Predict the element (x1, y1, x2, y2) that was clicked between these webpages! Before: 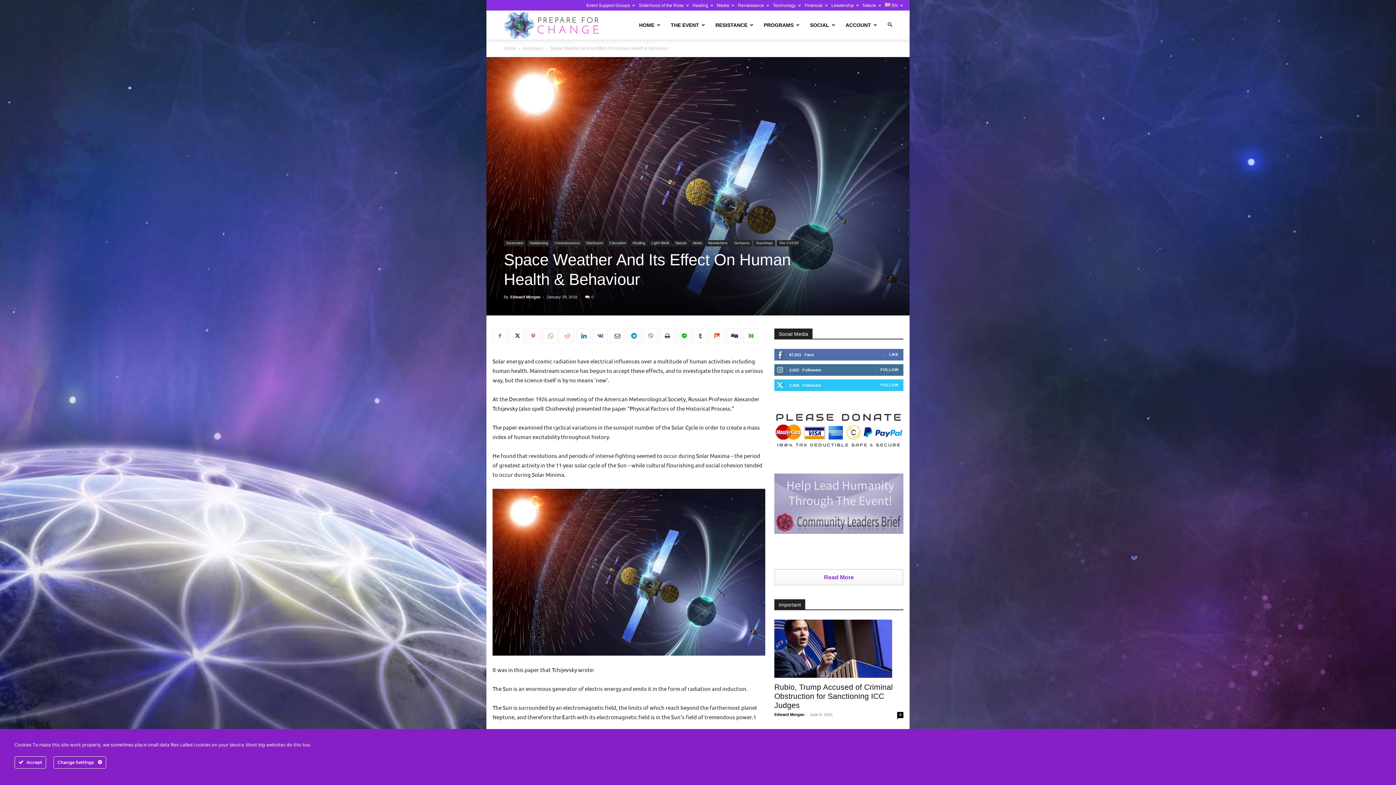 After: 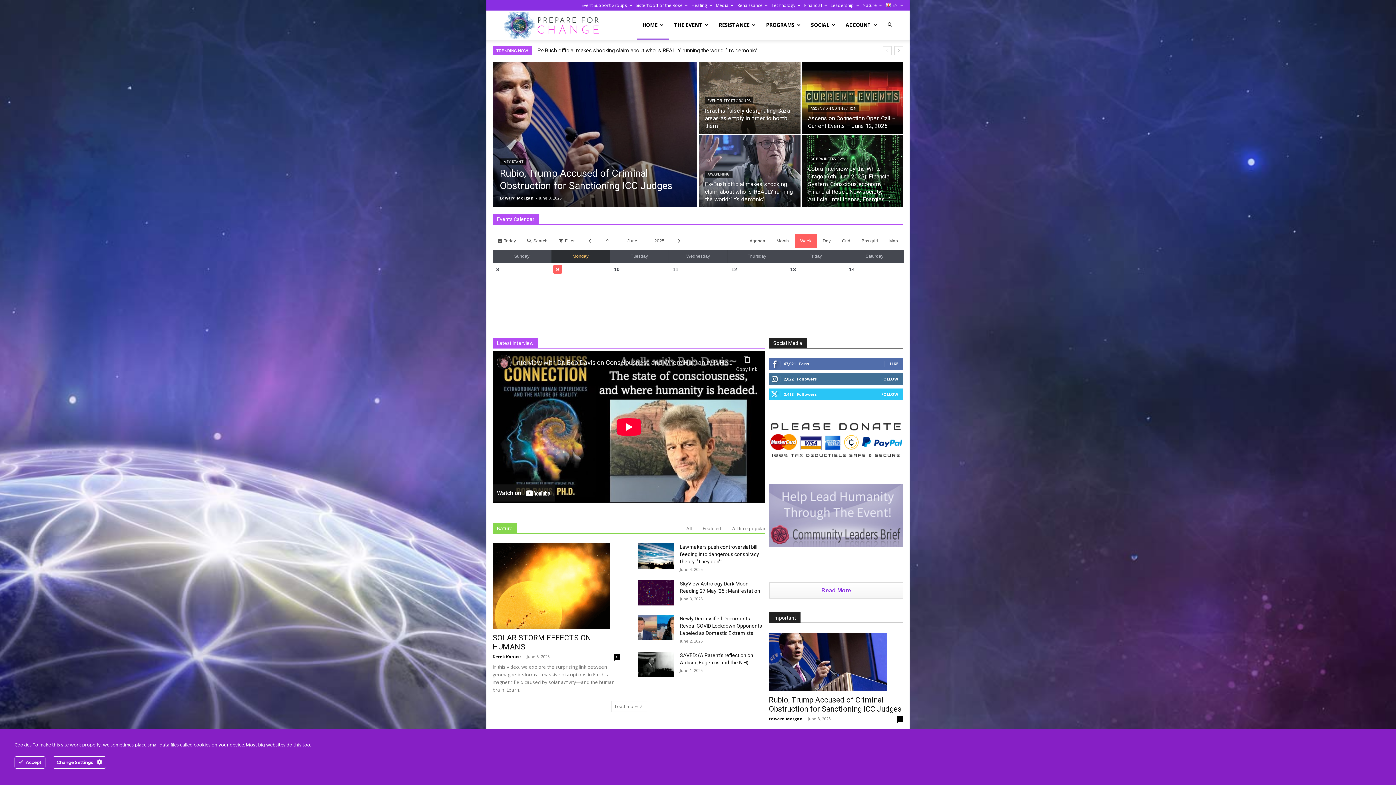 Action: bbox: (504, 45, 516, 50) label: Home